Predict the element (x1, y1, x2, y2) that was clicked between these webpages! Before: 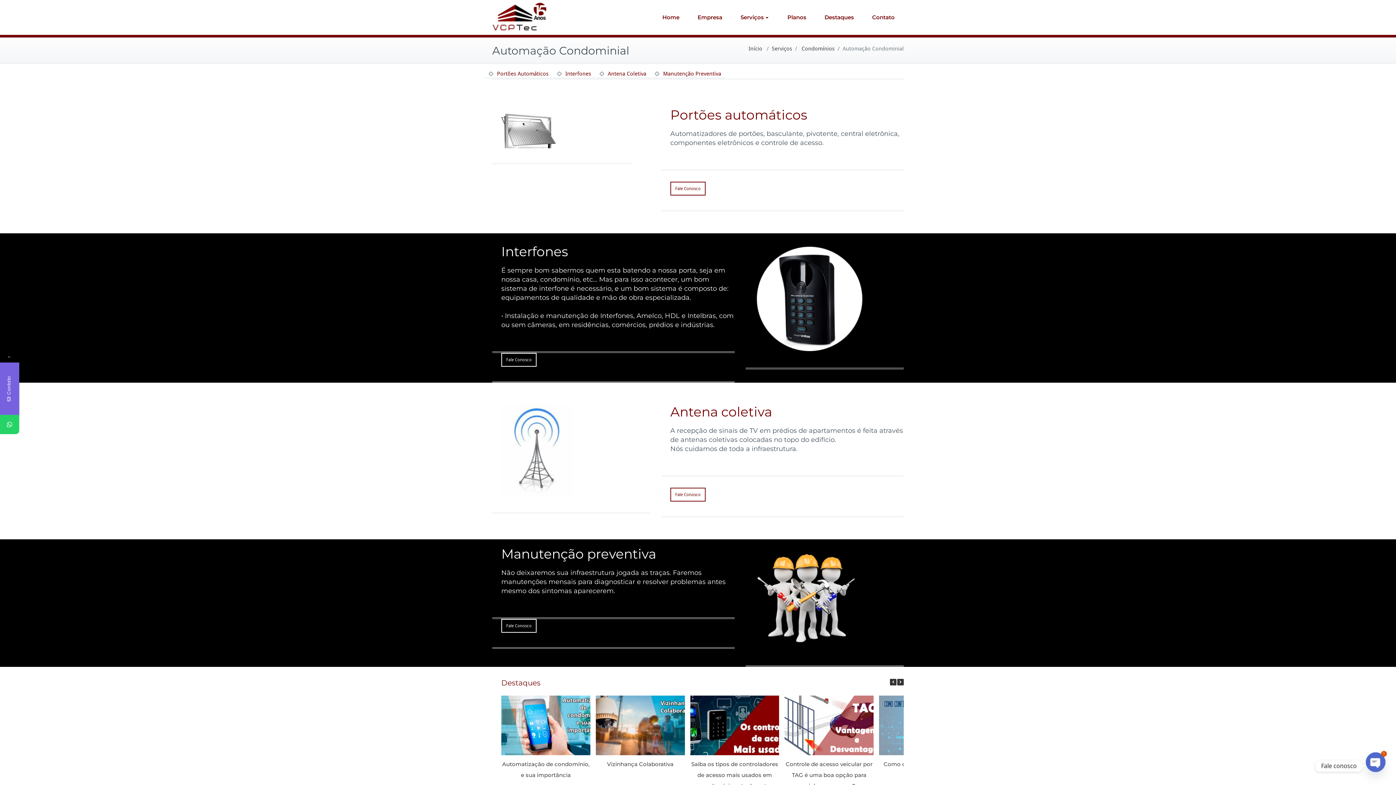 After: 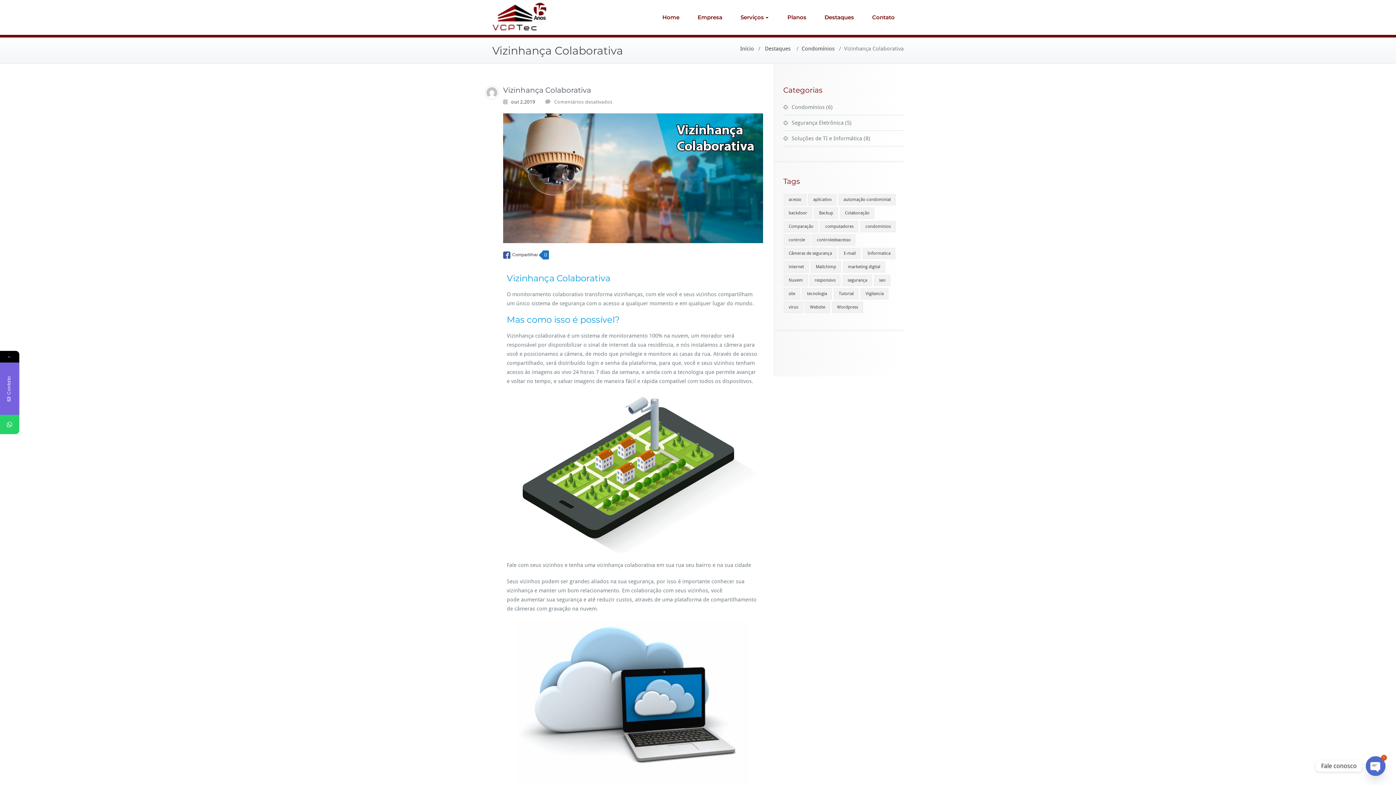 Action: bbox: (607, 761, 673, 767) label: Vizinhança Colaborativa